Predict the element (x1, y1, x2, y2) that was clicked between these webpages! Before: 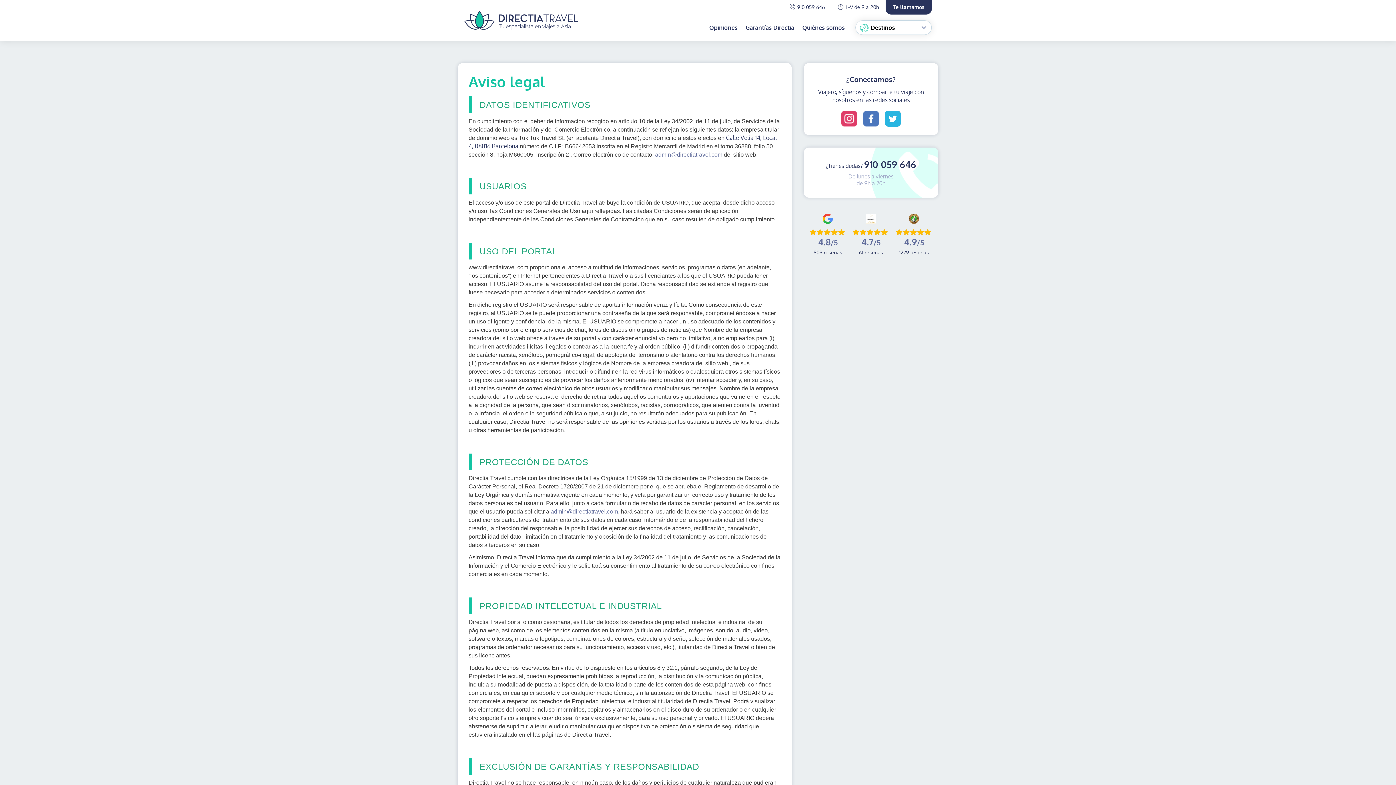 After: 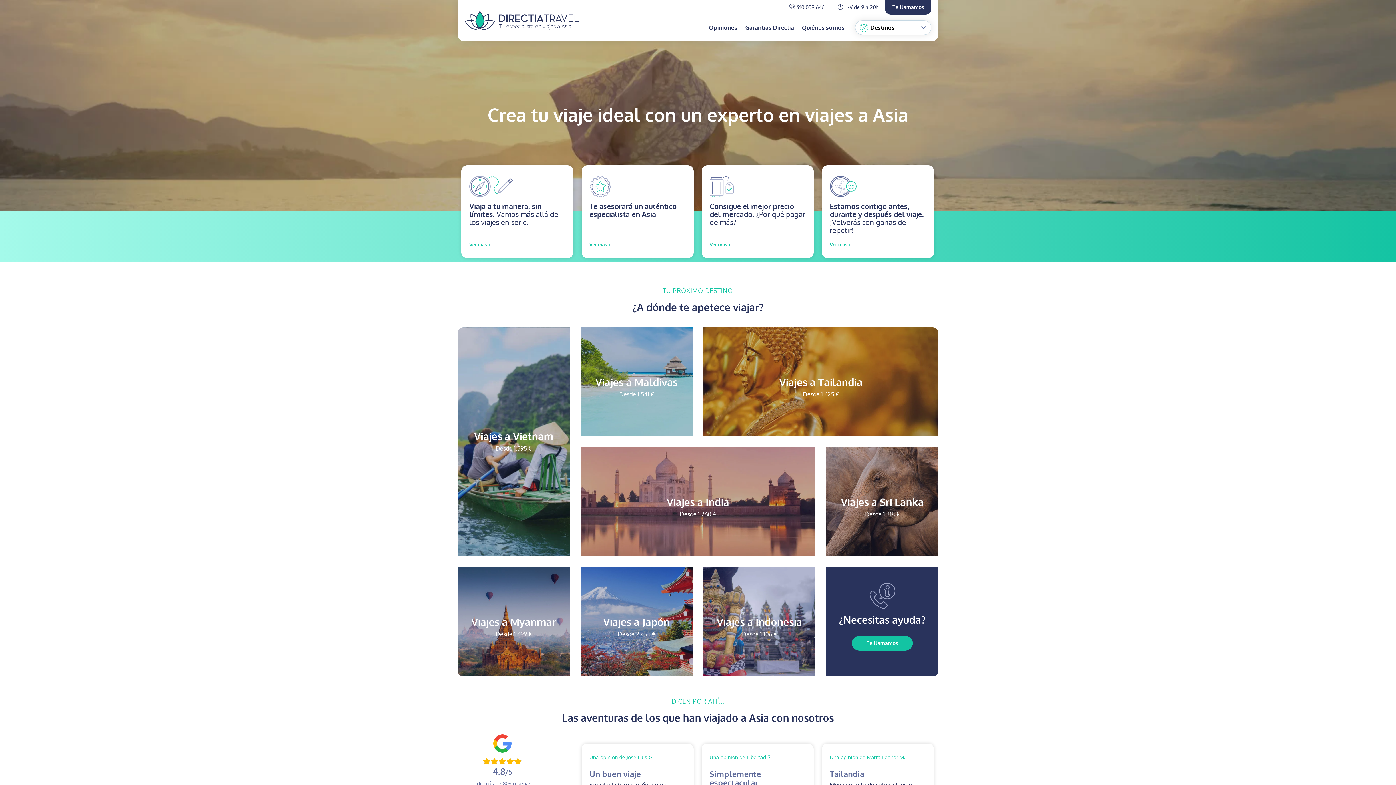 Action: bbox: (464, 10, 578, 29)